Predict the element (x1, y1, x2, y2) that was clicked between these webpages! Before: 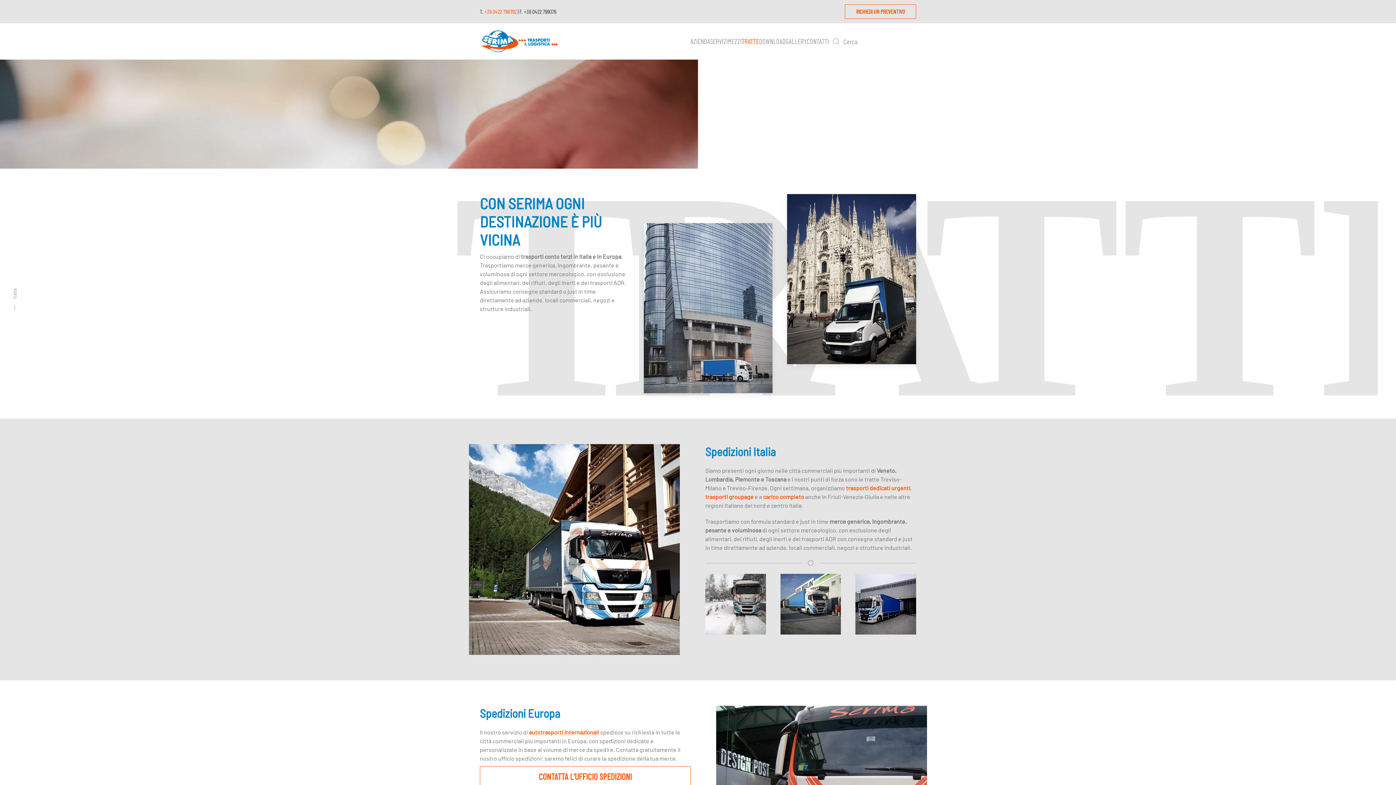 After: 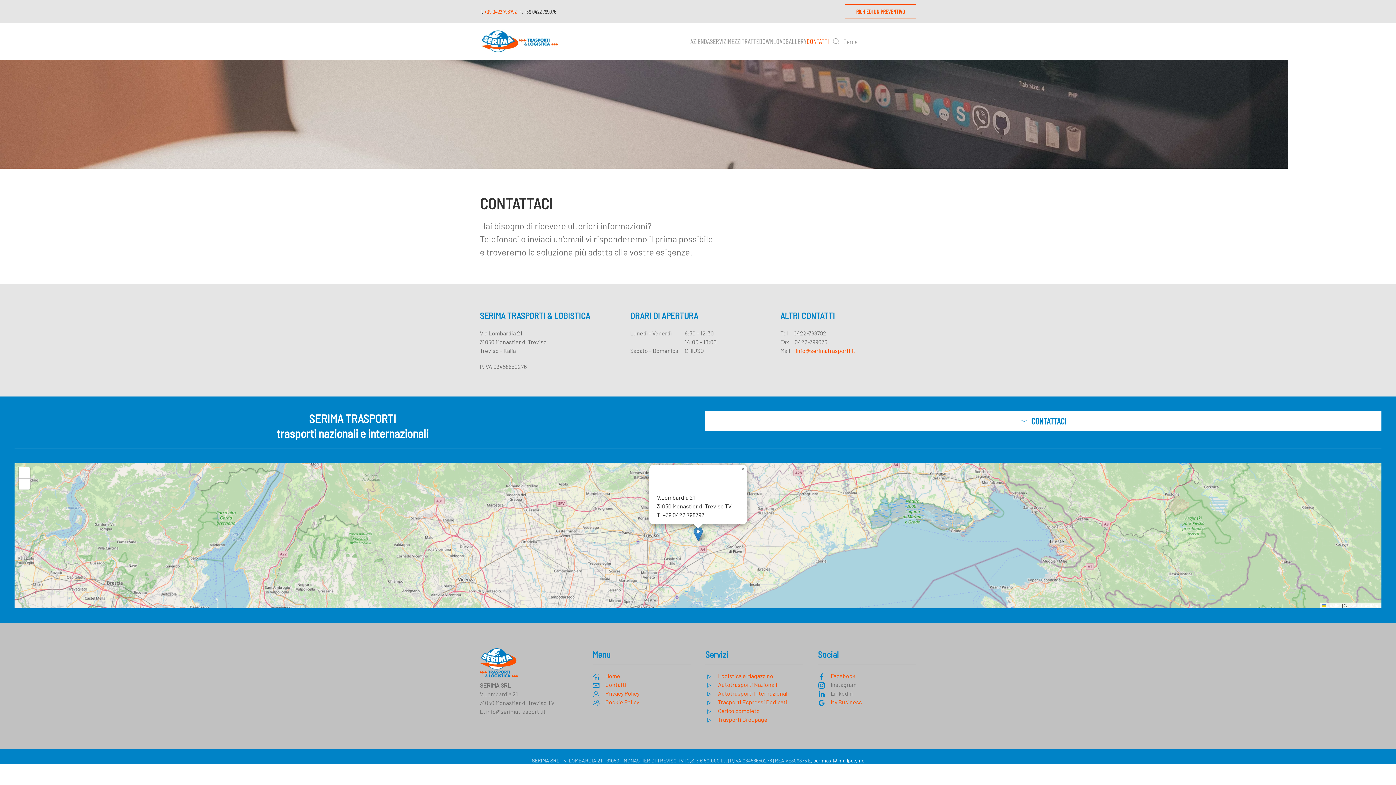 Action: bbox: (806, 23, 829, 59) label: CONTATTI